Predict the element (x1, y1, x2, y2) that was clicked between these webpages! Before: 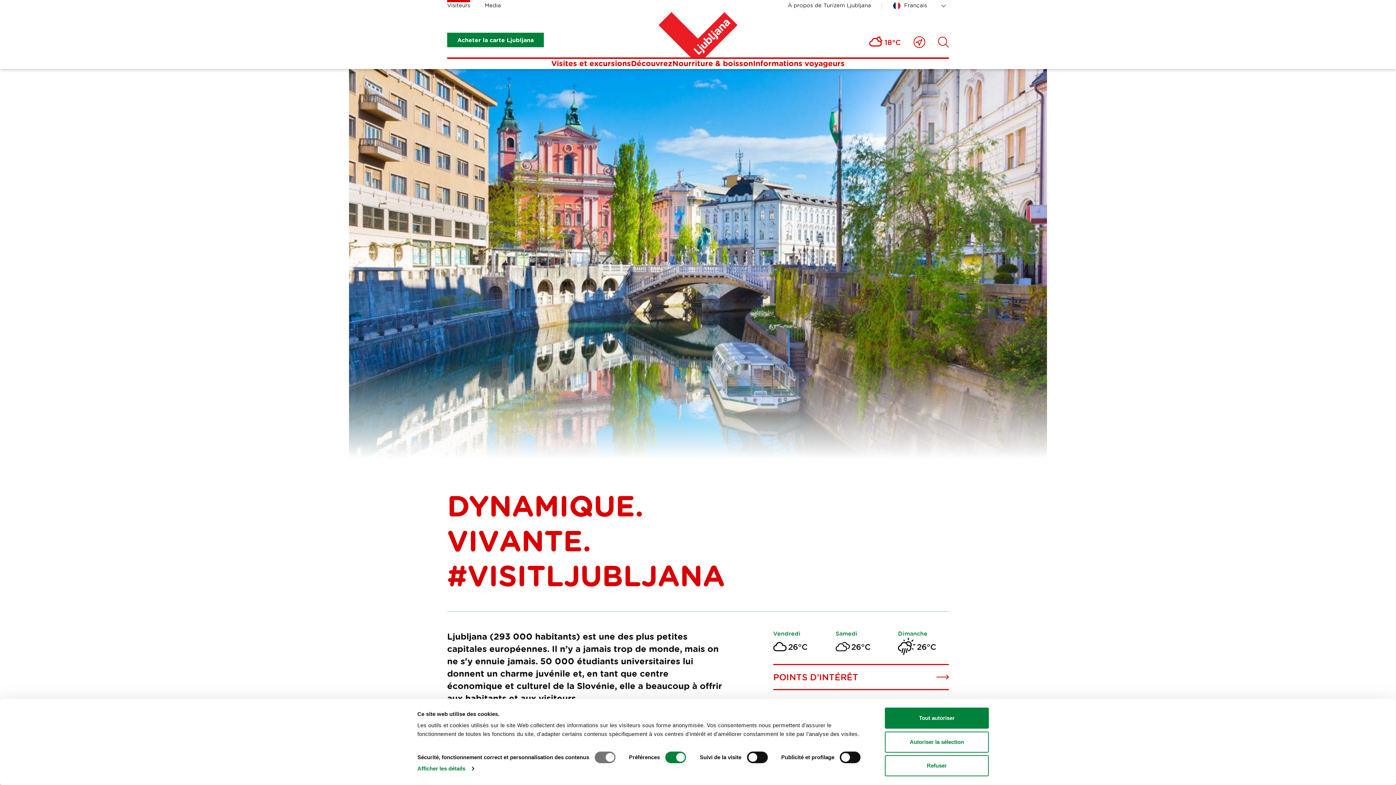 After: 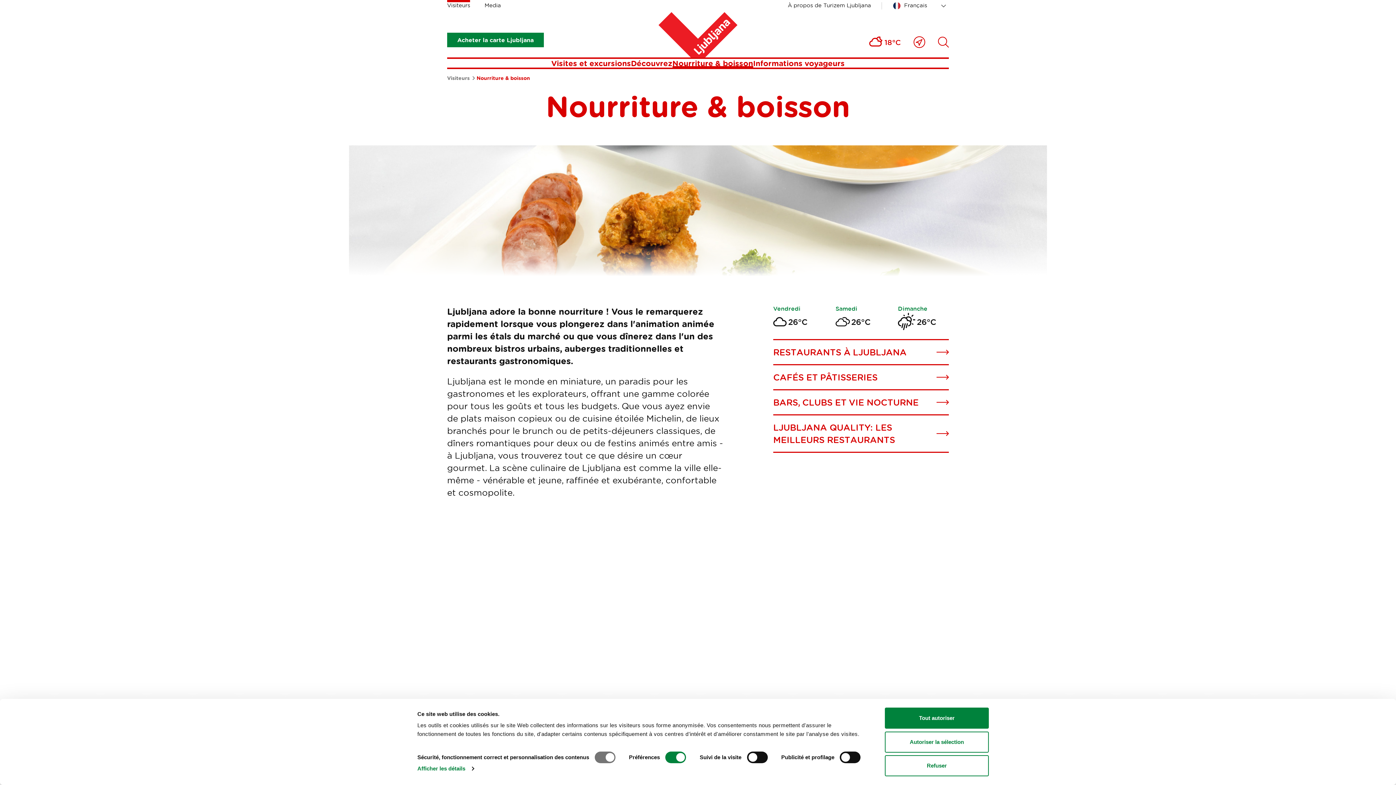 Action: bbox: (672, 58, 753, 67) label: Nourriture & boisson